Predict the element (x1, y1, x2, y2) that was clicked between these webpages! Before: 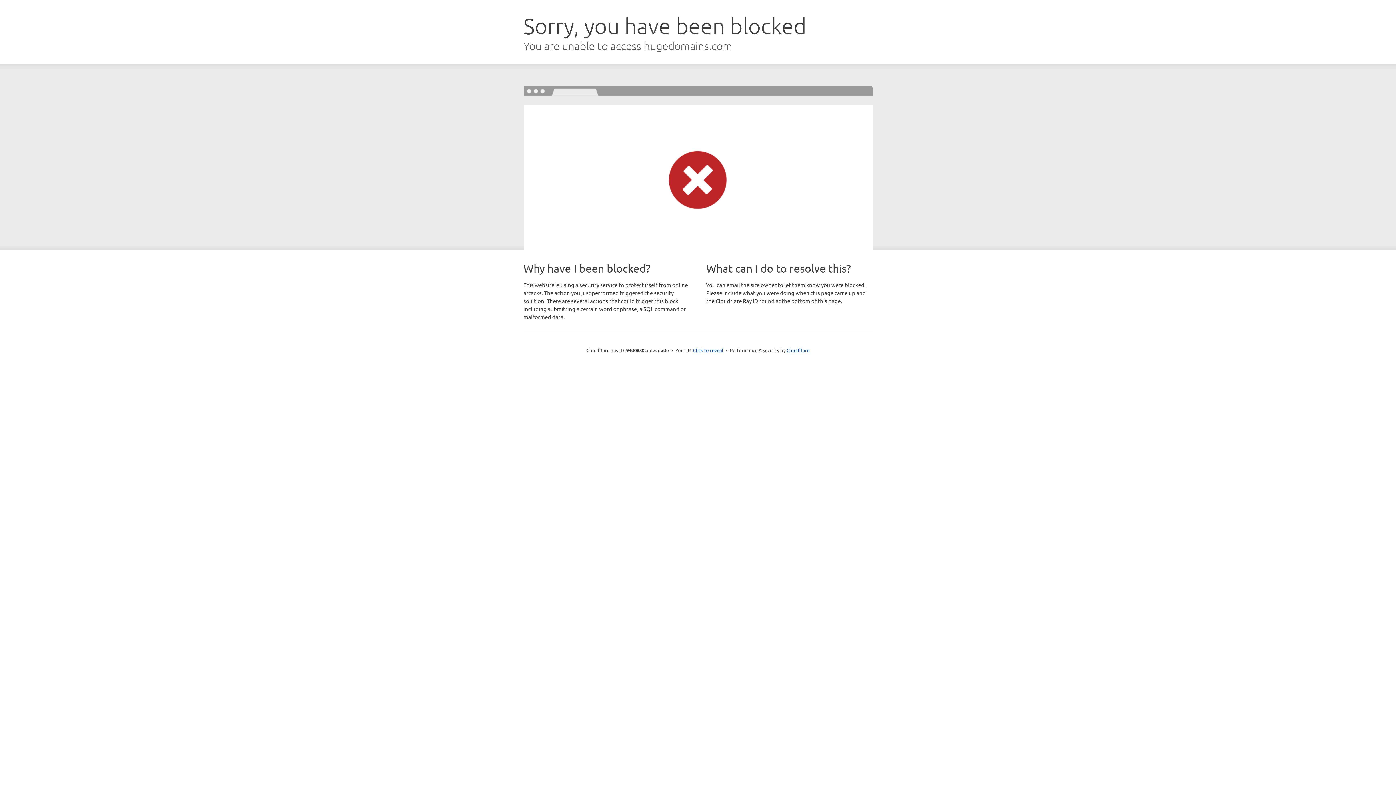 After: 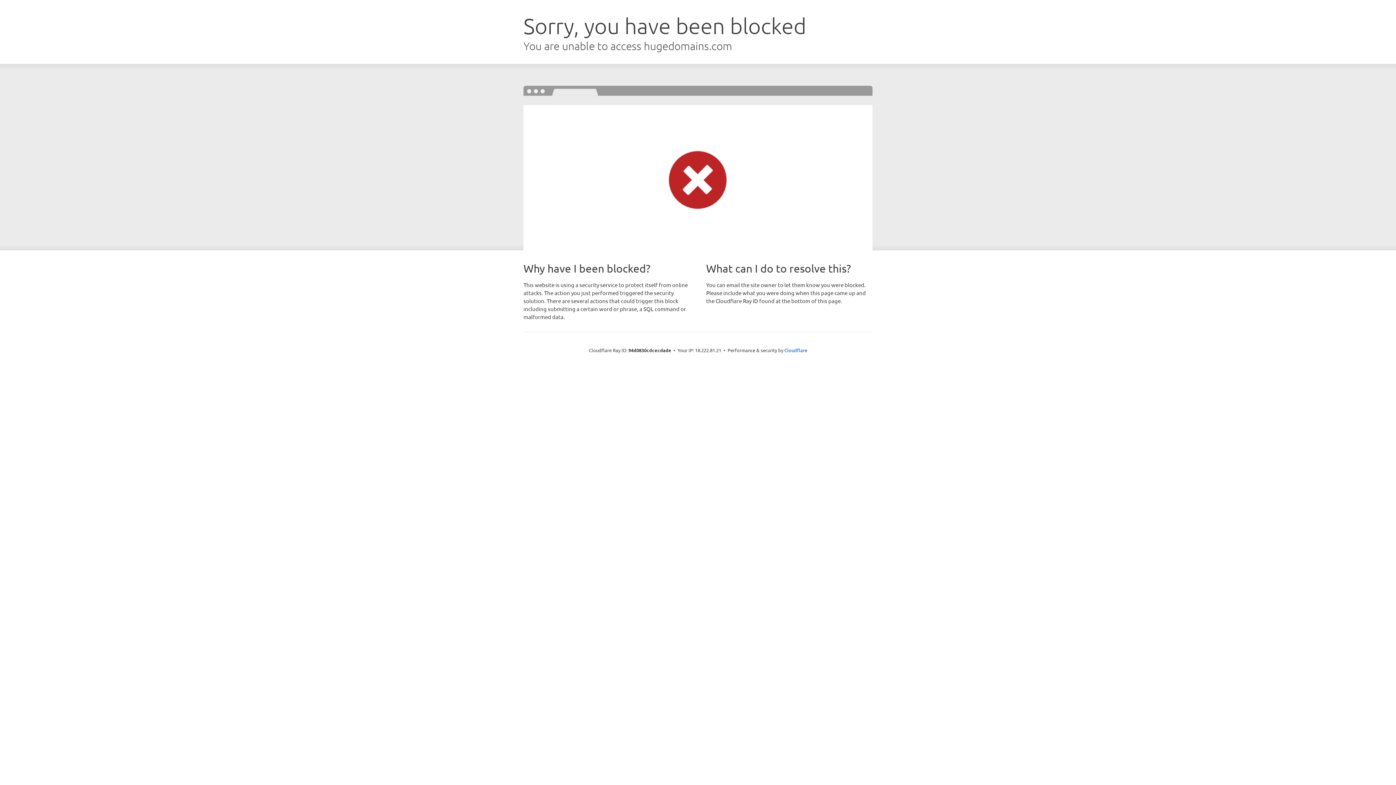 Action: label: Click to reveal bbox: (693, 346, 723, 353)